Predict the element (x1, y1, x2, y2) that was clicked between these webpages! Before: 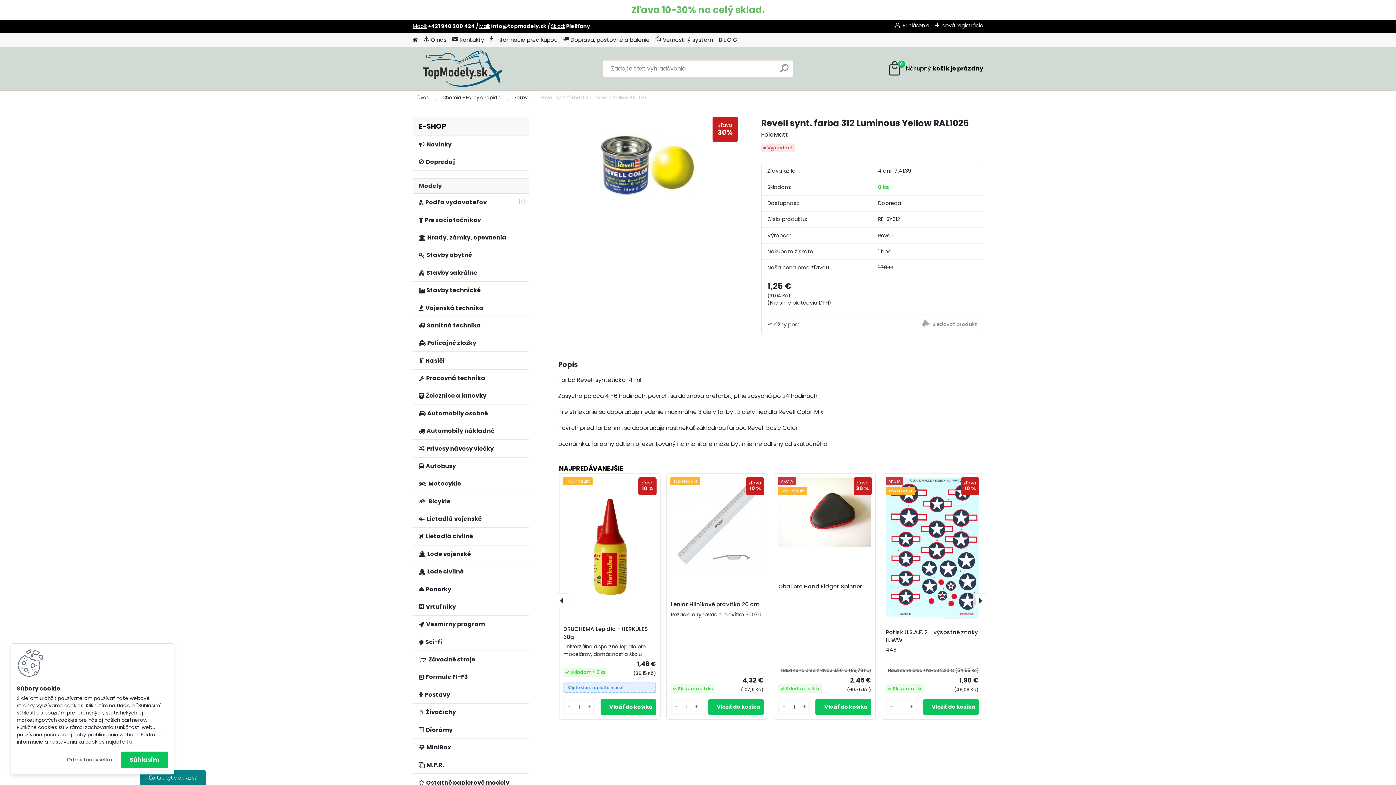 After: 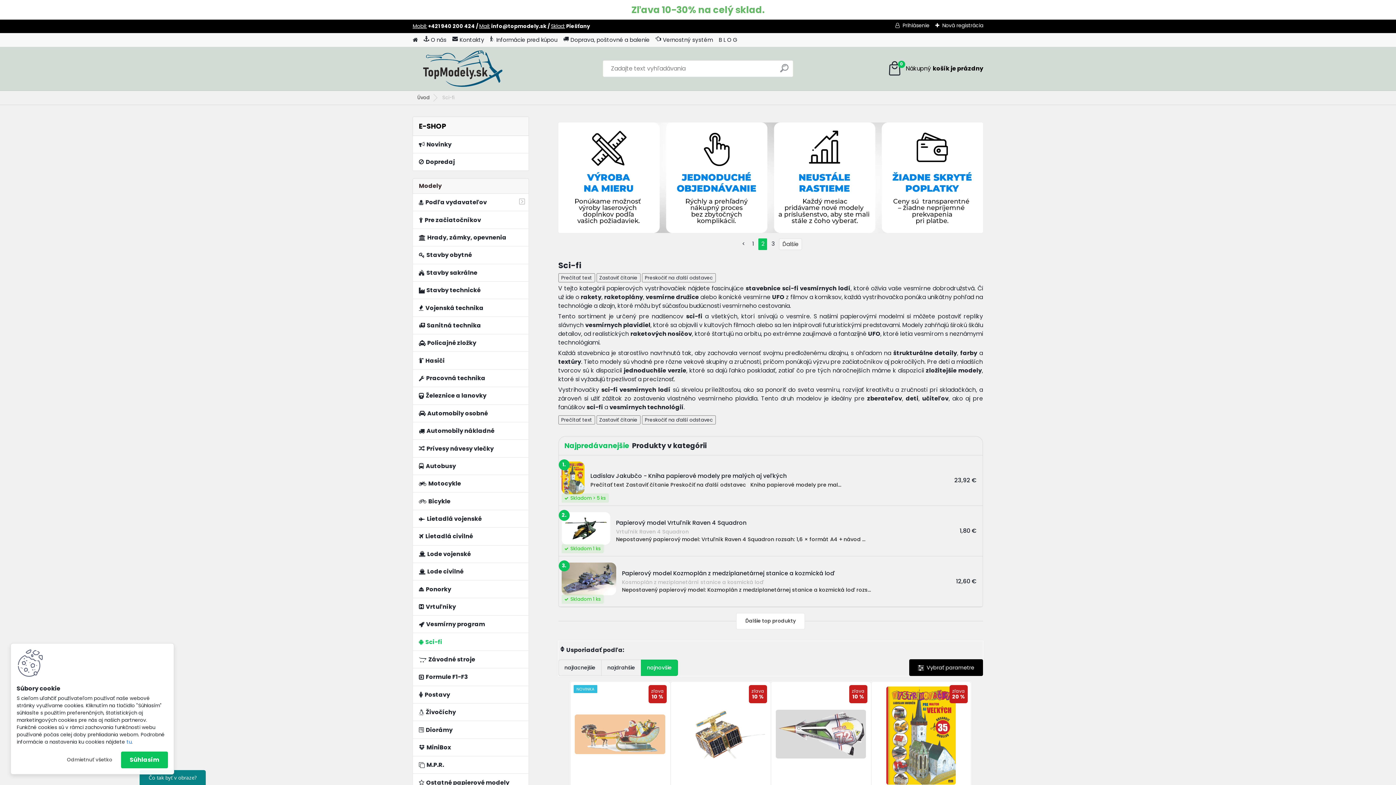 Action: bbox: (412, 633, 529, 651) label: Sci-fi